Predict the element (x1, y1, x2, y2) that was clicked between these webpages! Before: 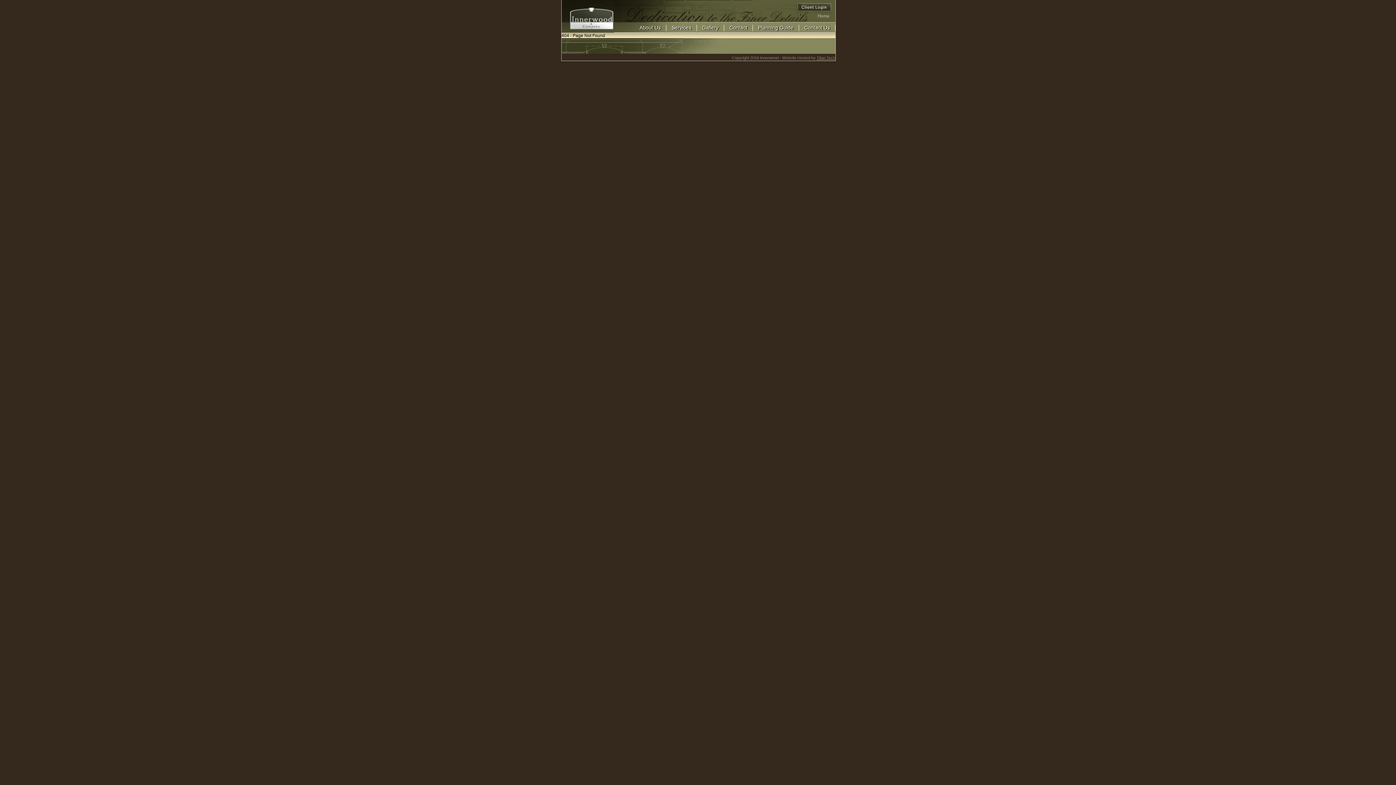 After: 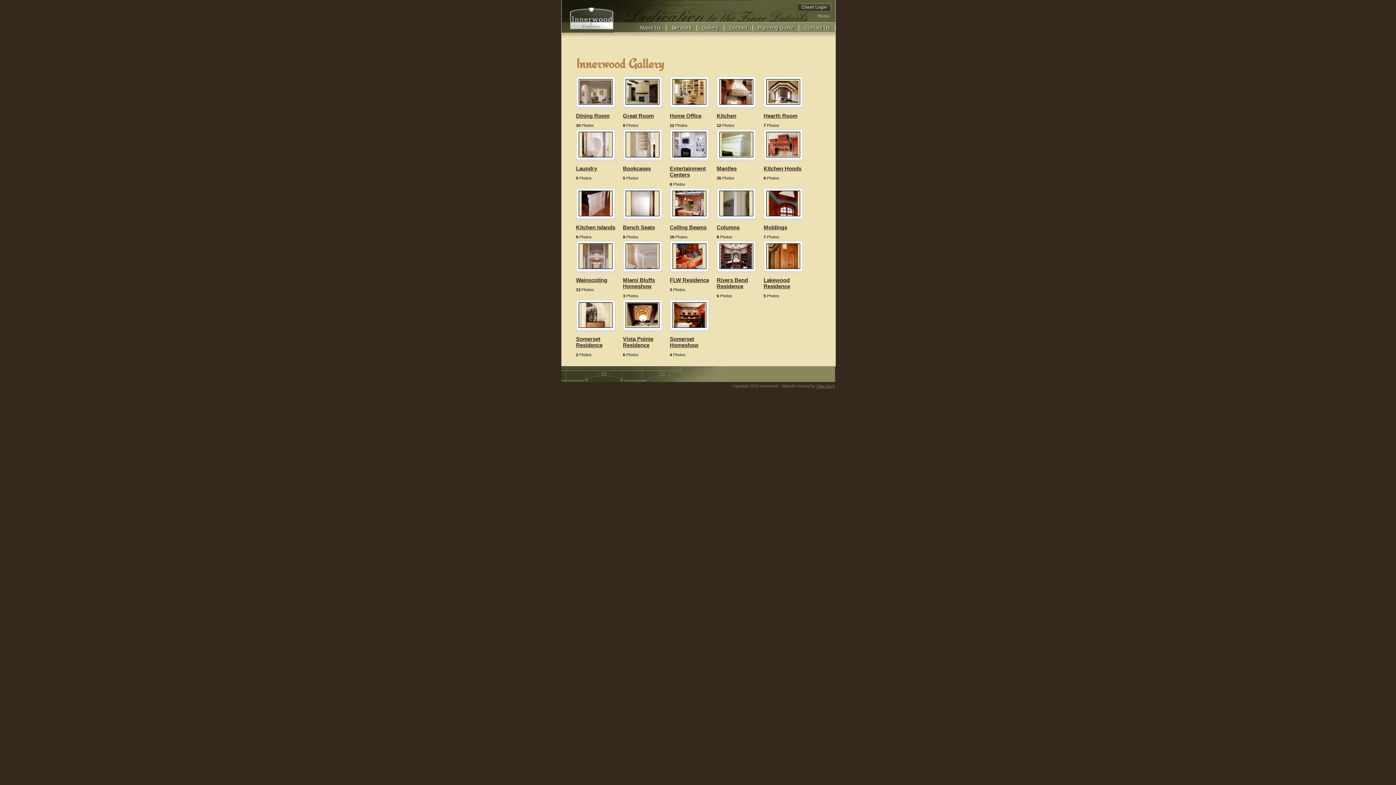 Action: label: Gallery bbox: (696, 22, 724, 32)